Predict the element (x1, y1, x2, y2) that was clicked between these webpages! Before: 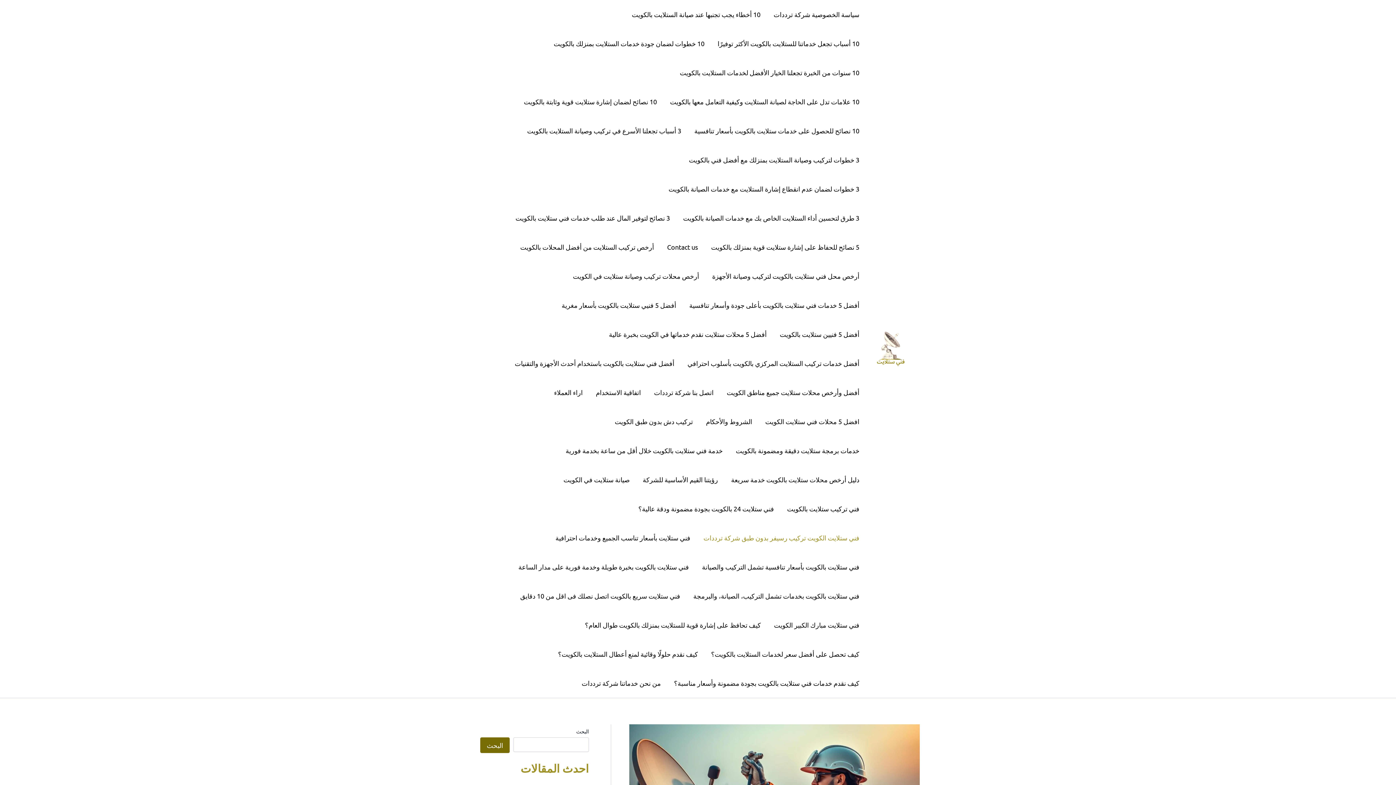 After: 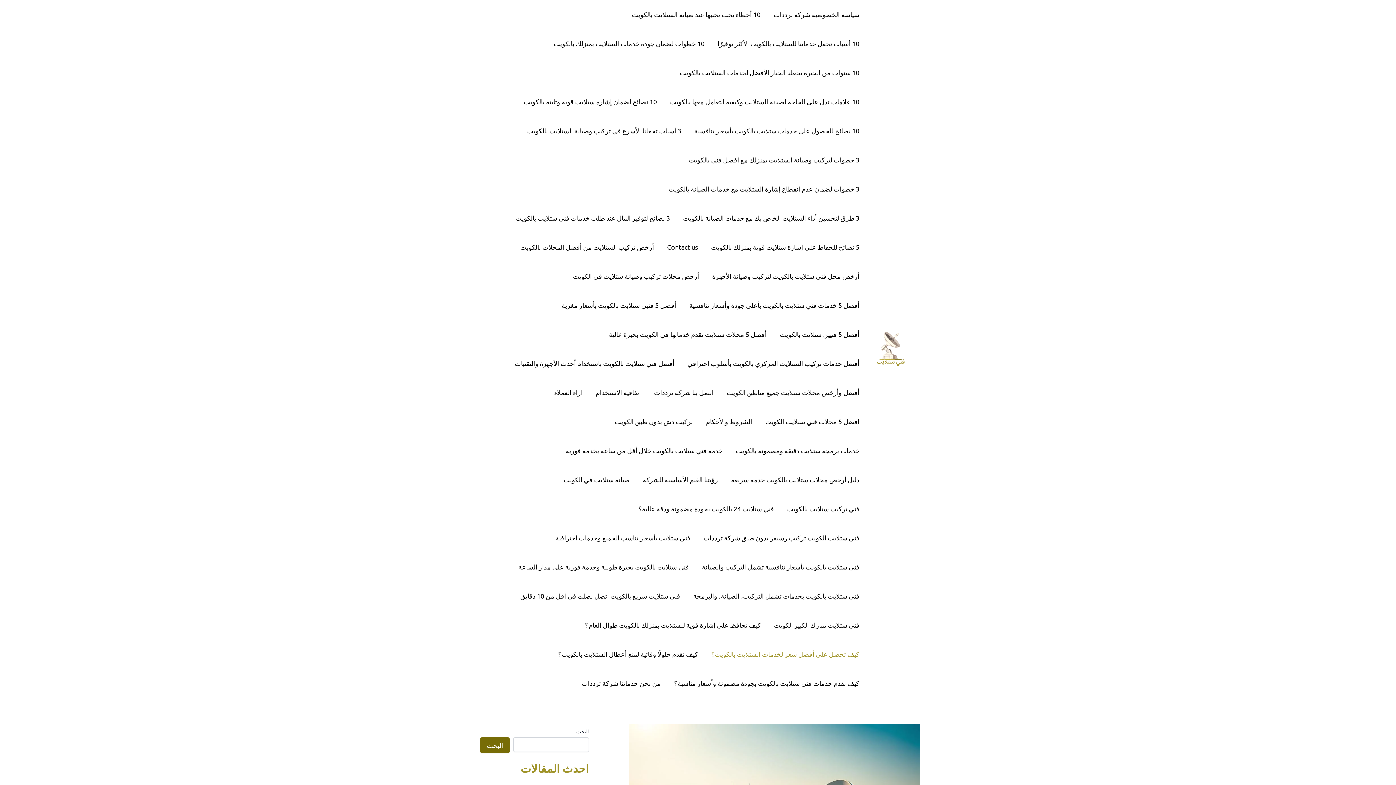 Action: bbox: (704, 640, 866, 669) label: كيف تحصل على أفضل سعر لخدمات الستلايت بالكويت؟